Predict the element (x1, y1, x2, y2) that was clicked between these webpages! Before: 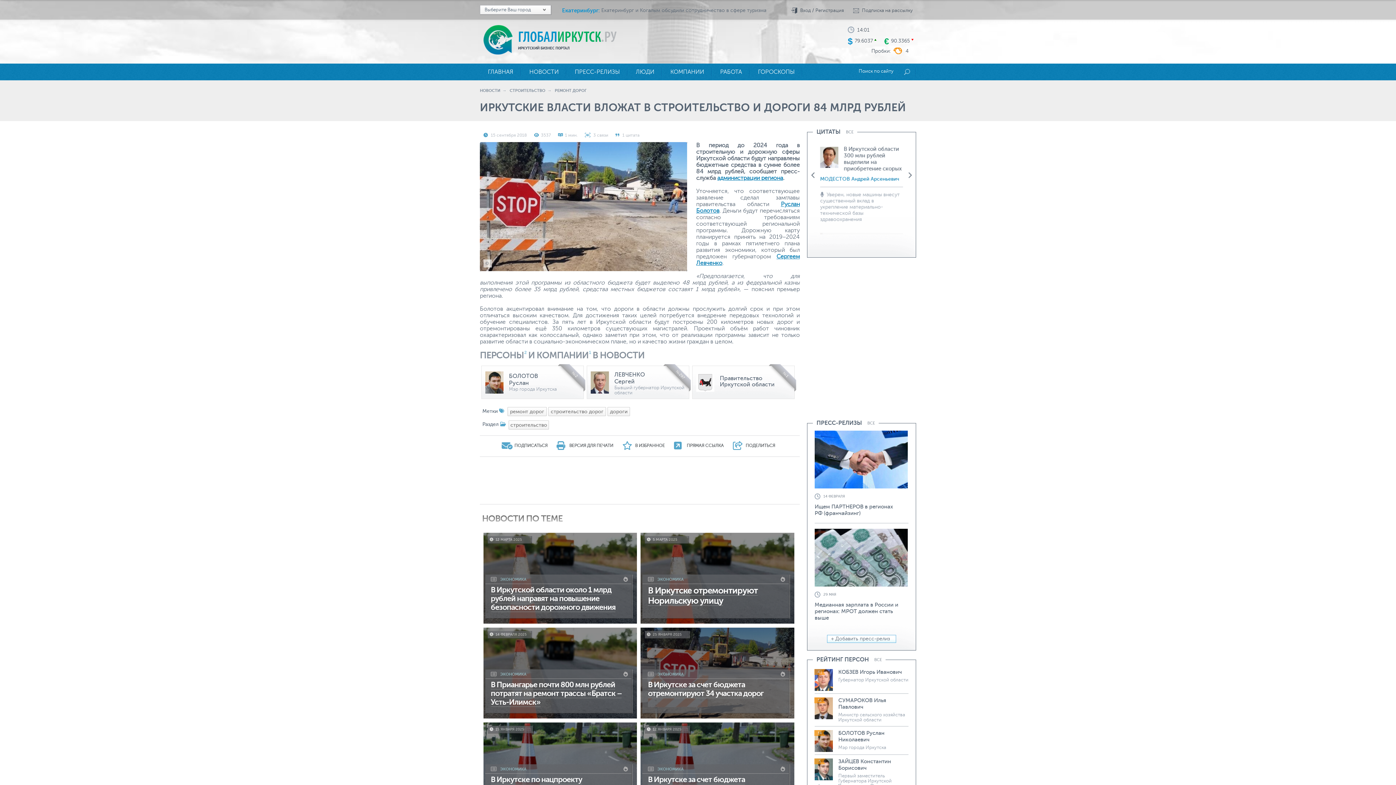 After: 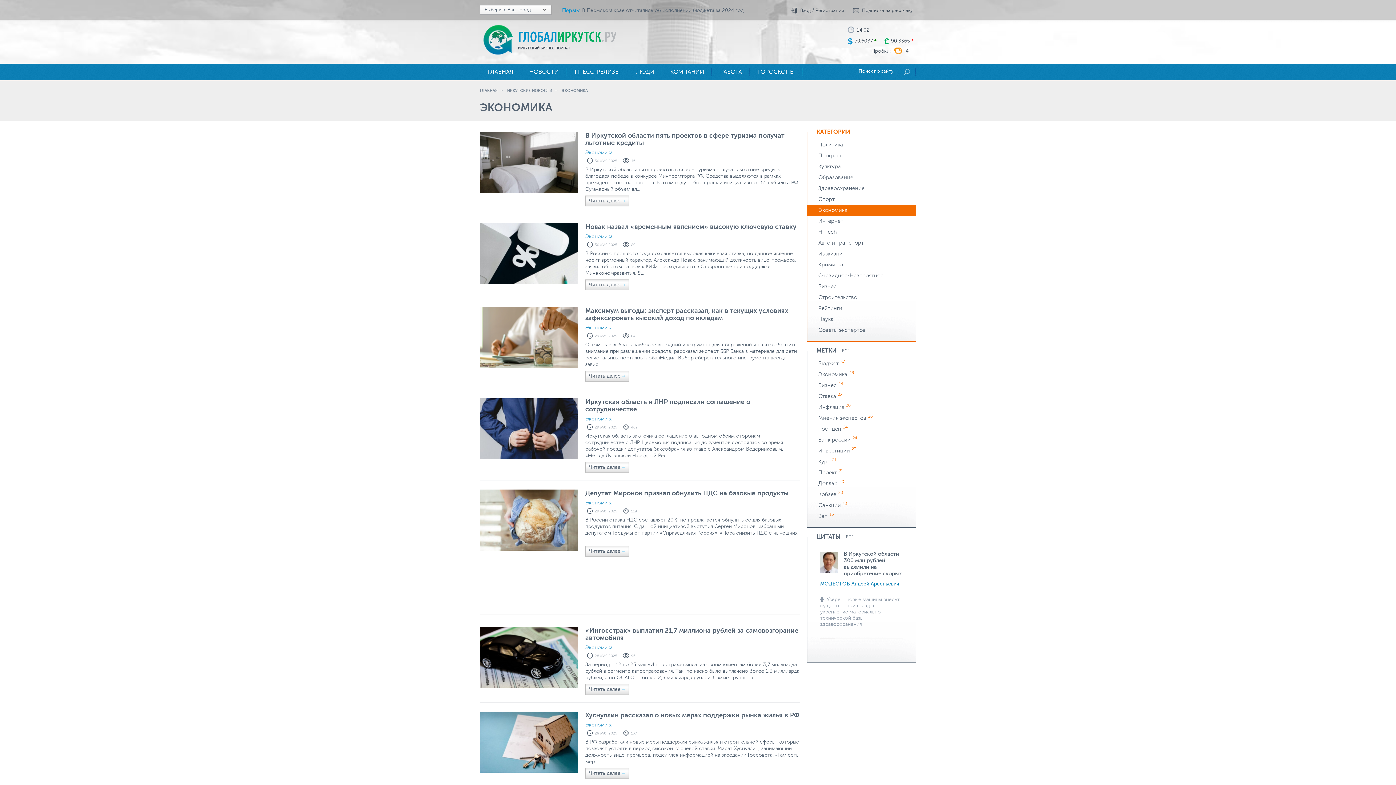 Action: bbox: (500, 767, 526, 771) label: ЭКОНОМИКА